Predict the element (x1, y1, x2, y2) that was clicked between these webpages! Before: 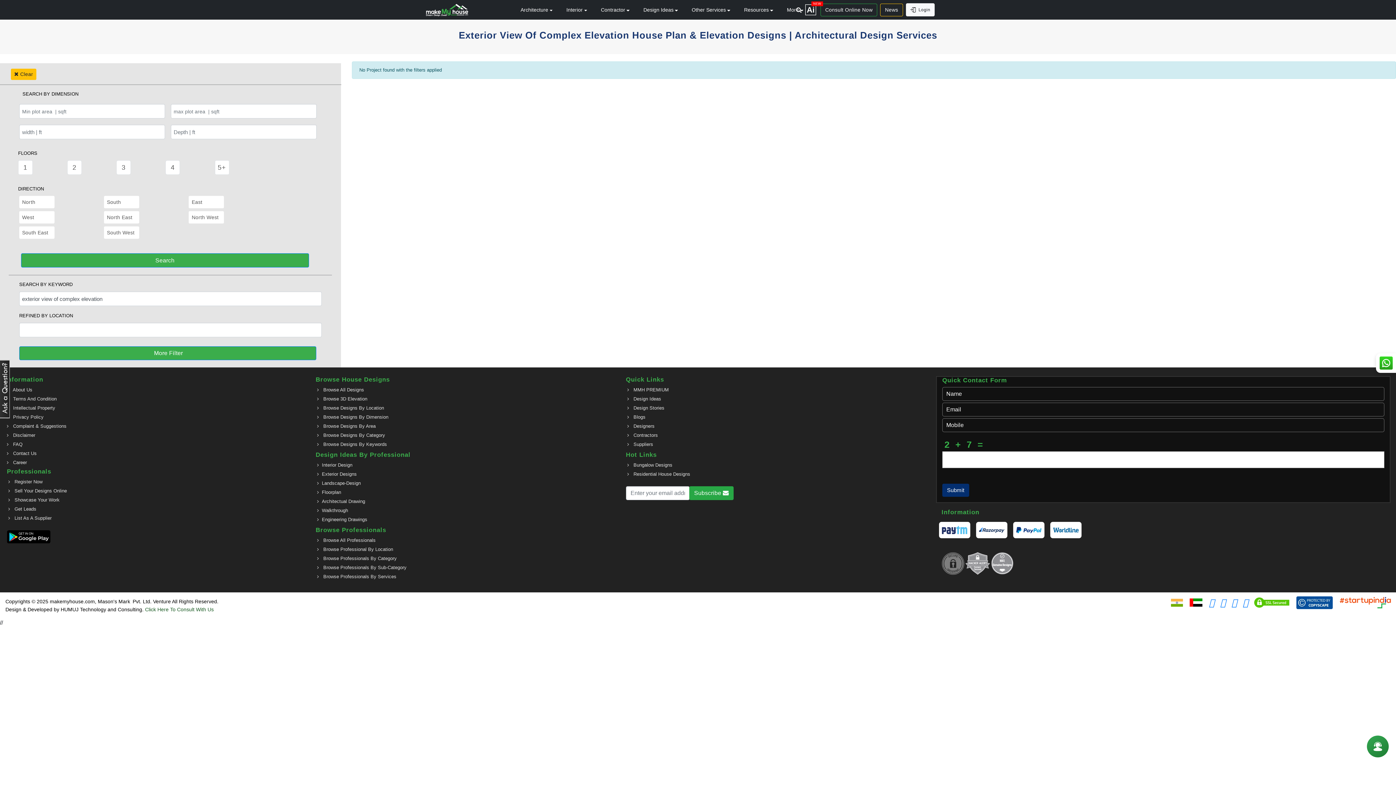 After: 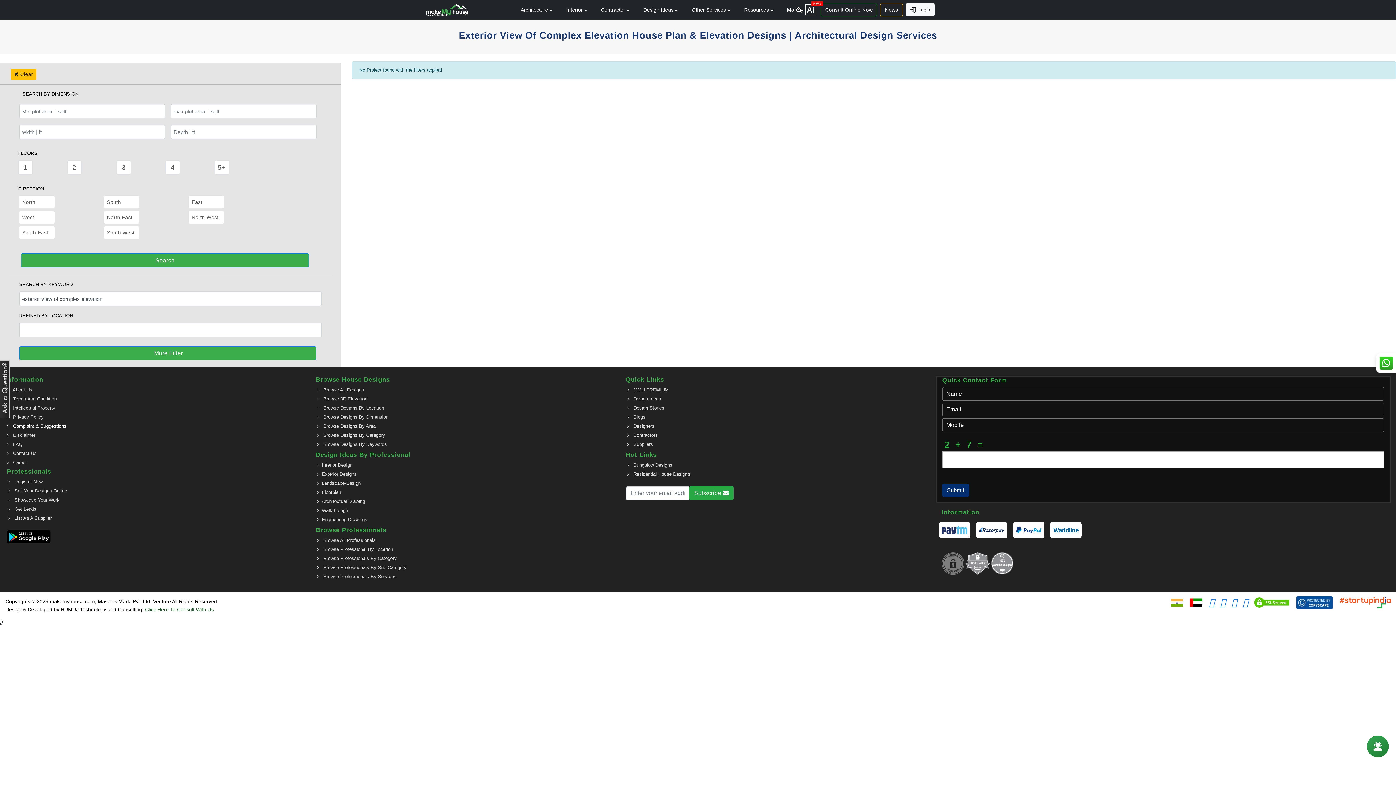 Action: label:  Complaint & Suggestions bbox: (6, 512, 304, 519)